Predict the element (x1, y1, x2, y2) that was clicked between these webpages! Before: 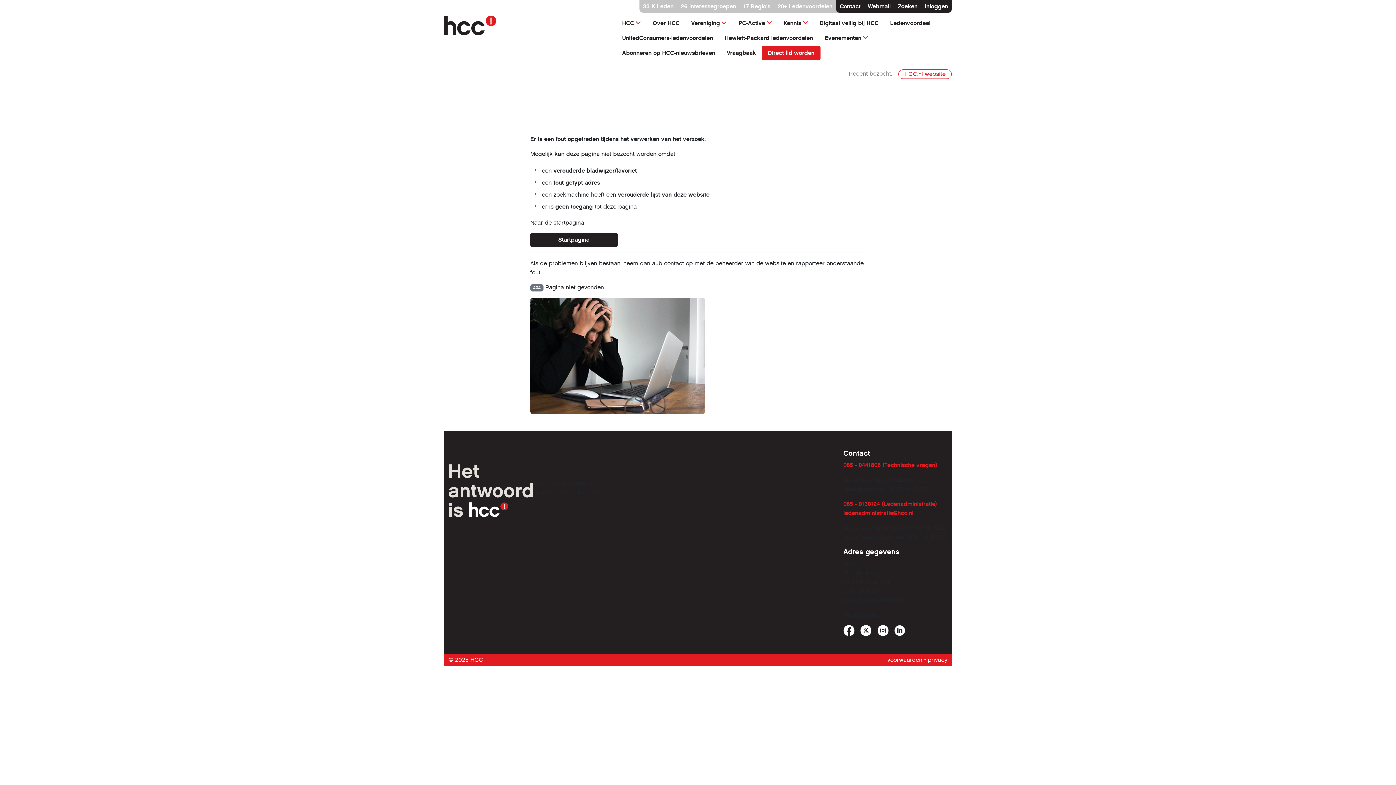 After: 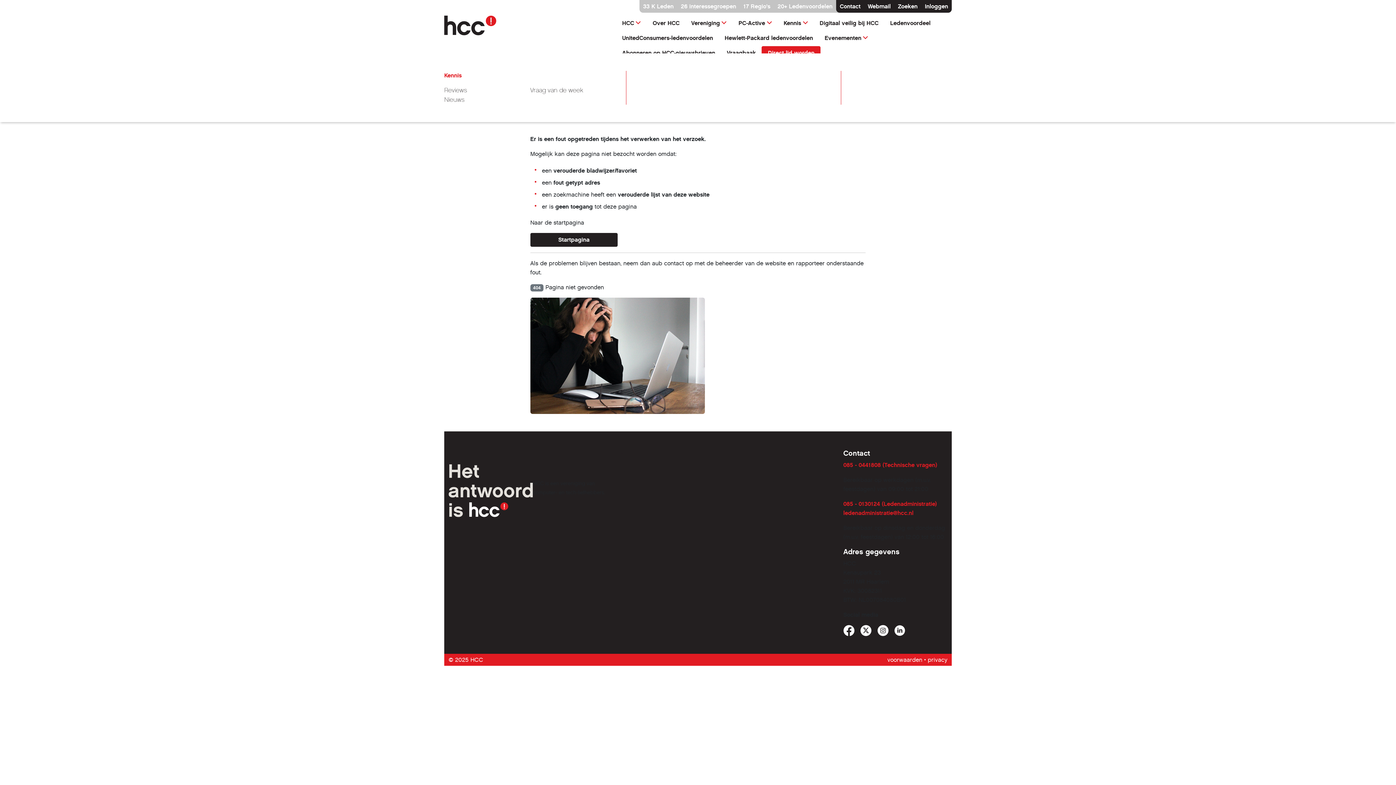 Action: bbox: (778, 15, 814, 30) label: Kennis